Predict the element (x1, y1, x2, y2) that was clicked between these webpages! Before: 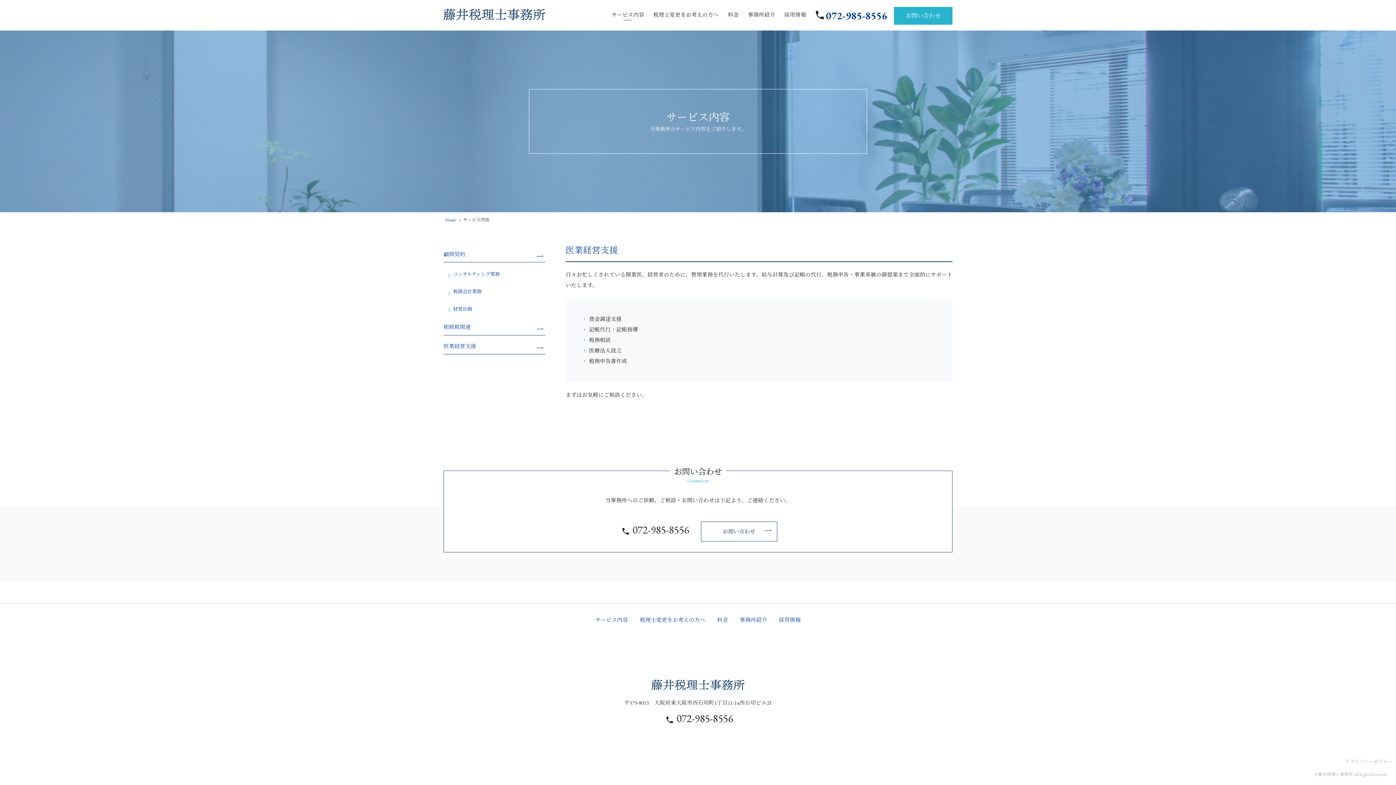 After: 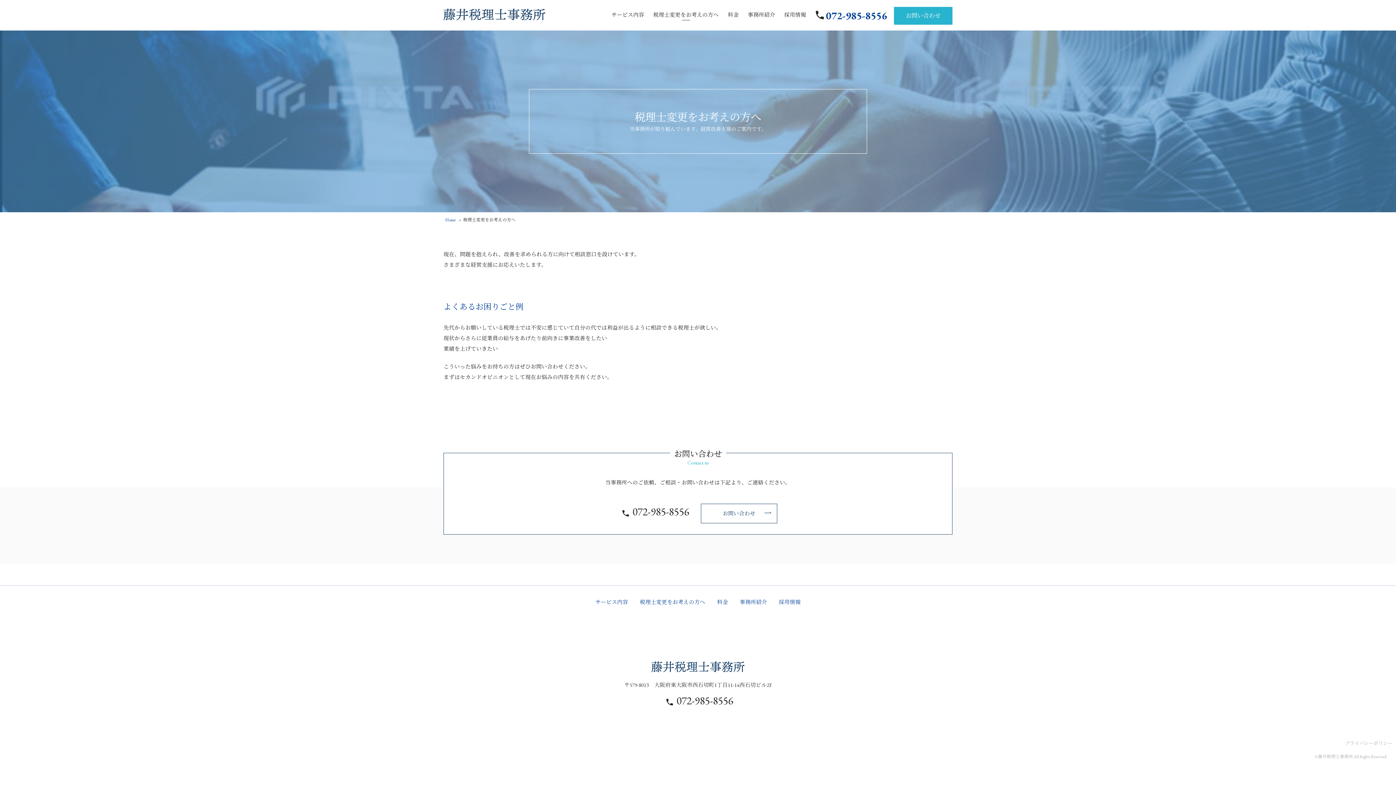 Action: label: 税理士変更をお考えの方へ bbox: (640, 616, 705, 623)